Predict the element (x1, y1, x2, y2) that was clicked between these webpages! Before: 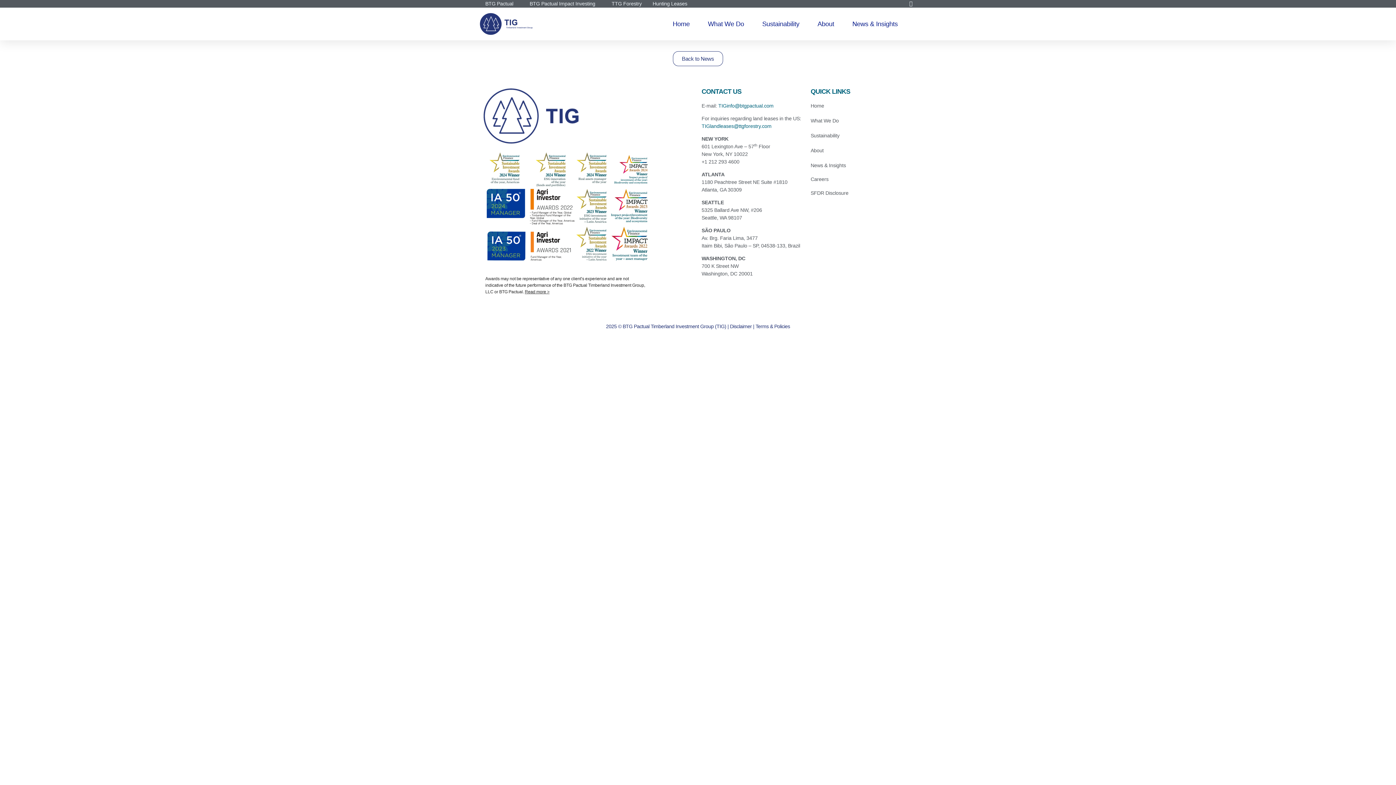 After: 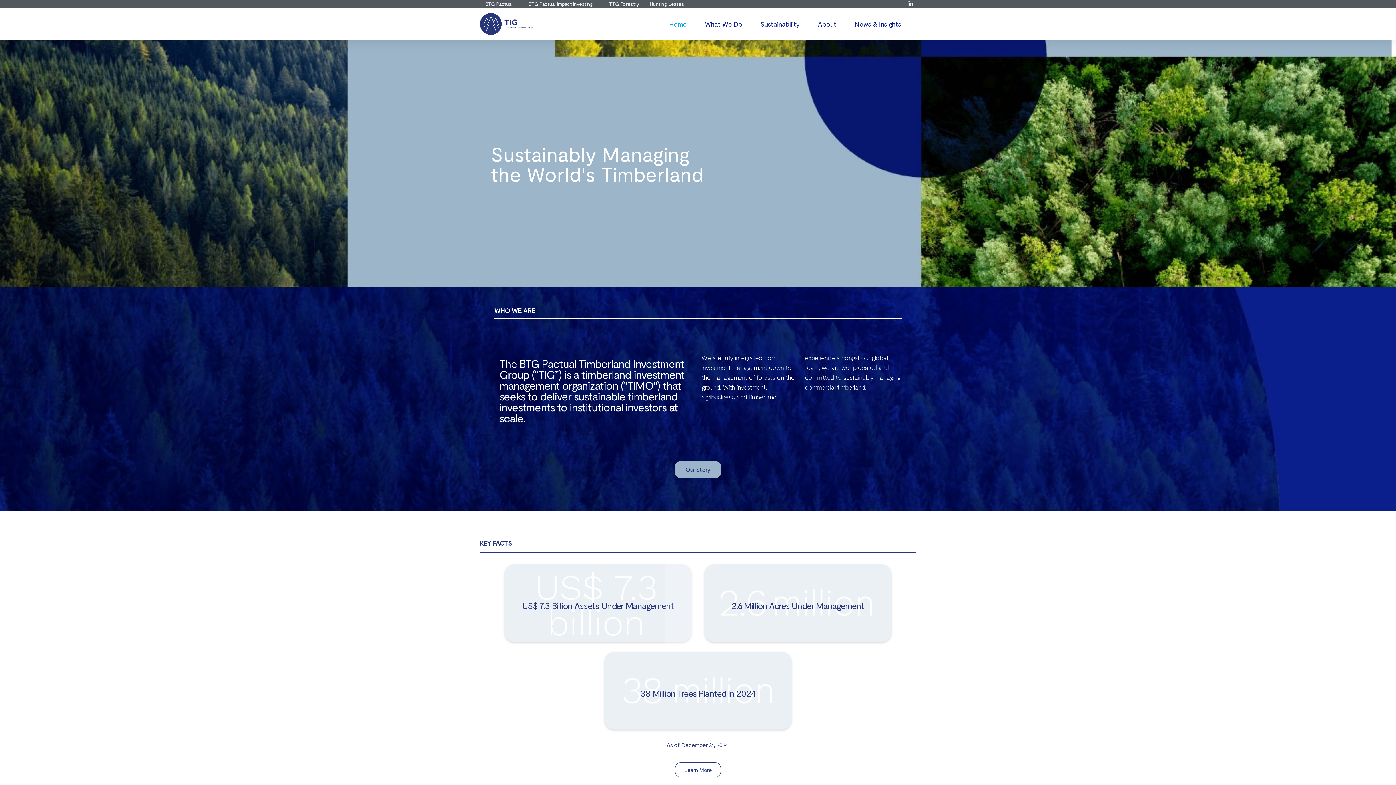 Action: bbox: (672, 15, 689, 32) label: Home